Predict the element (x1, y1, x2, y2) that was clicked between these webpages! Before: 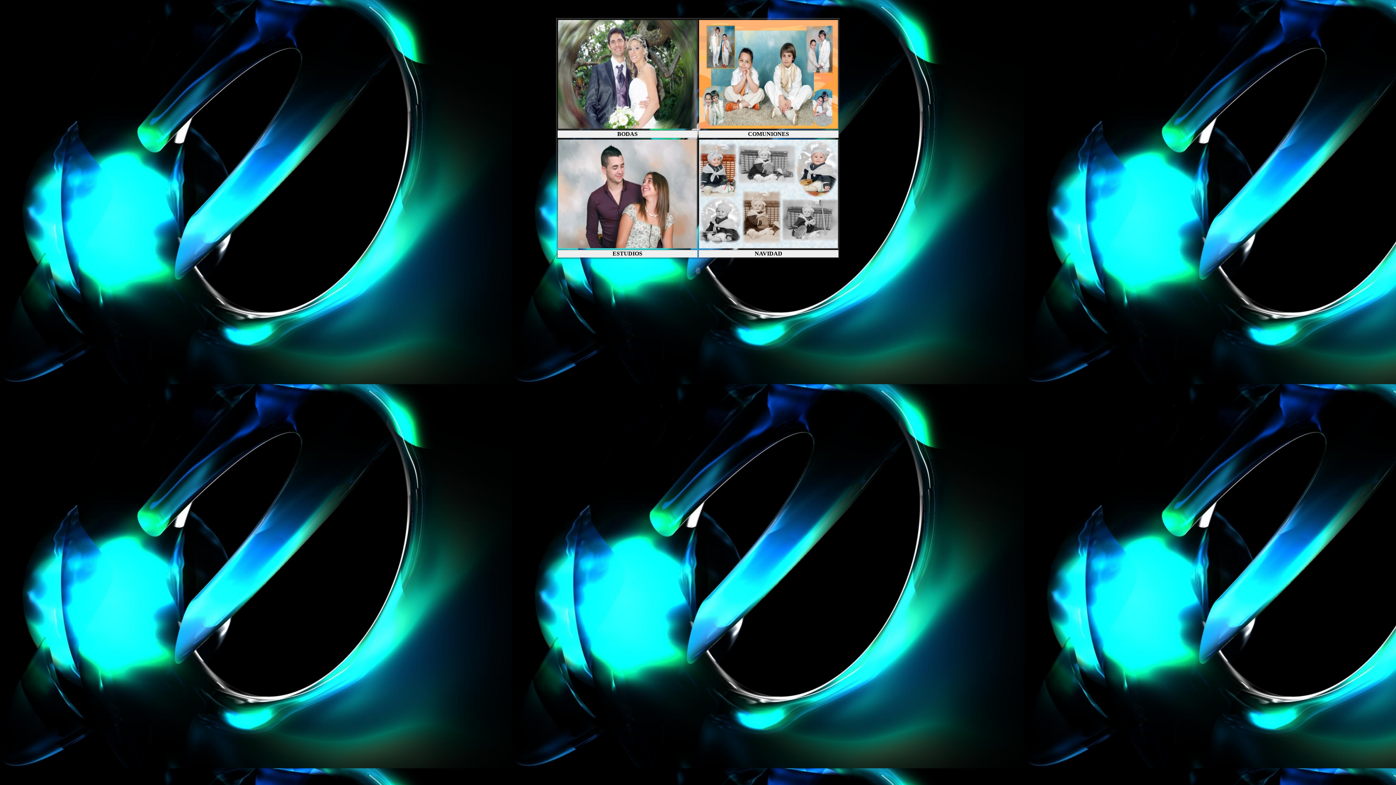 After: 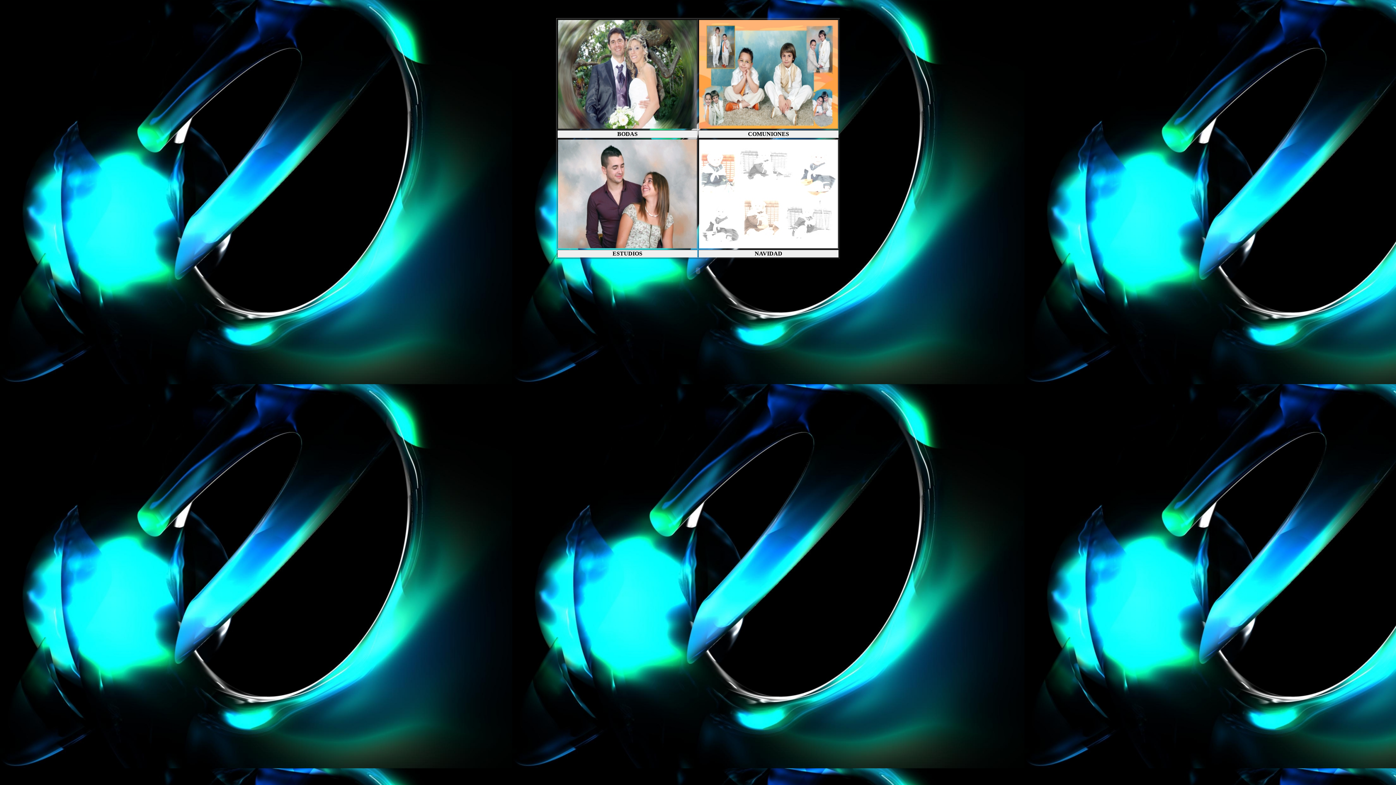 Action: bbox: (699, 243, 838, 249)